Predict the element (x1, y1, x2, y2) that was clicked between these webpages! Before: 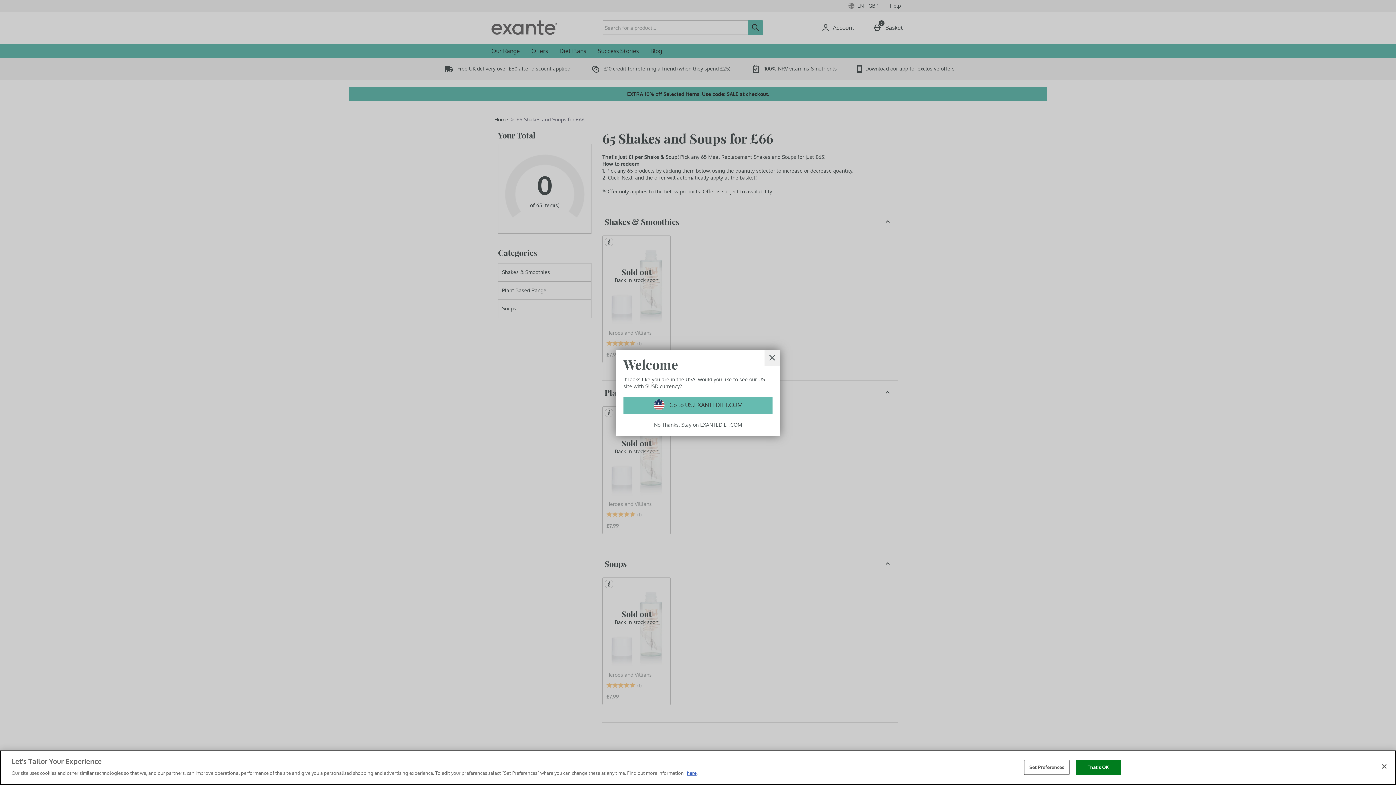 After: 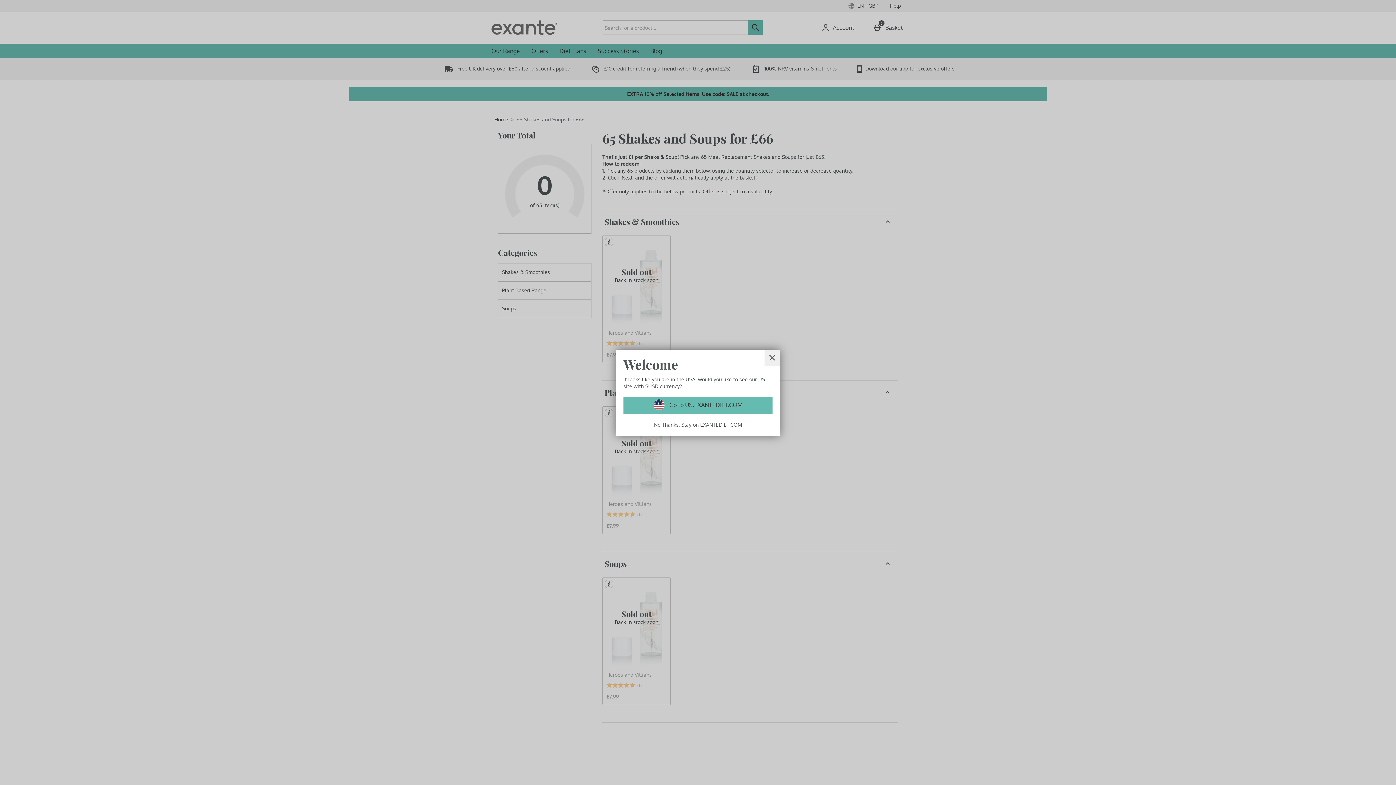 Action: label: Close bbox: (1376, 758, 1392, 774)